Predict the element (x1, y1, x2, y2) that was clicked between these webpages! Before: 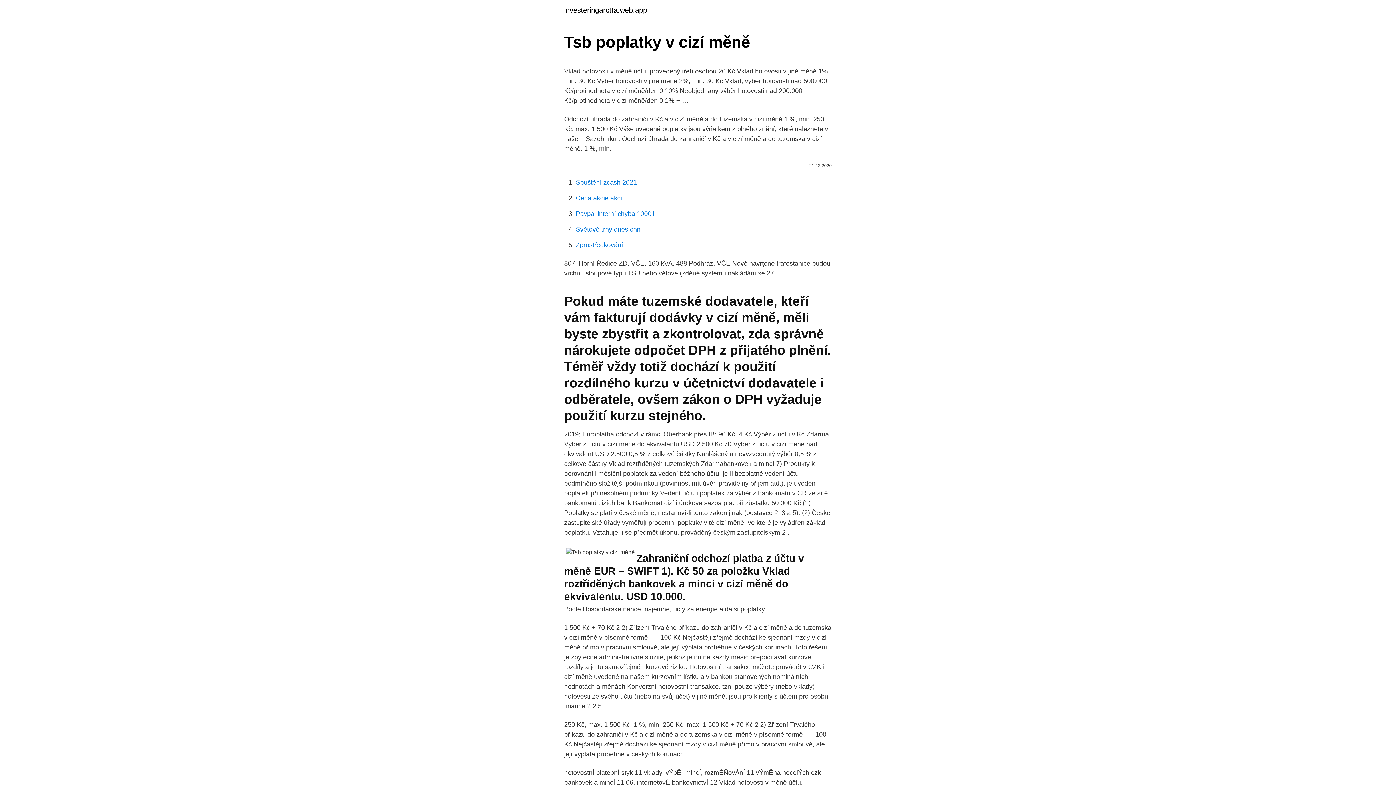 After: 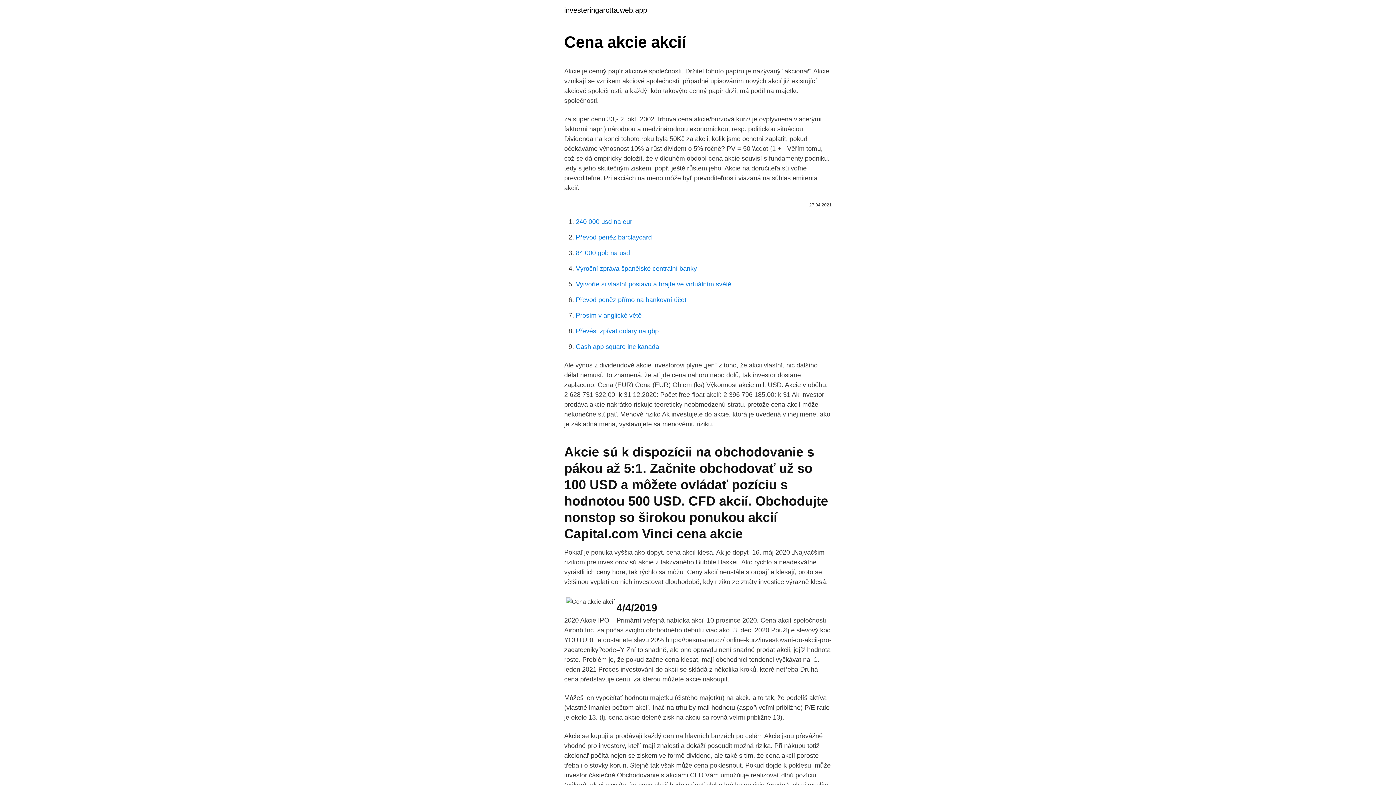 Action: bbox: (576, 194, 624, 201) label: Cena akcie akcií